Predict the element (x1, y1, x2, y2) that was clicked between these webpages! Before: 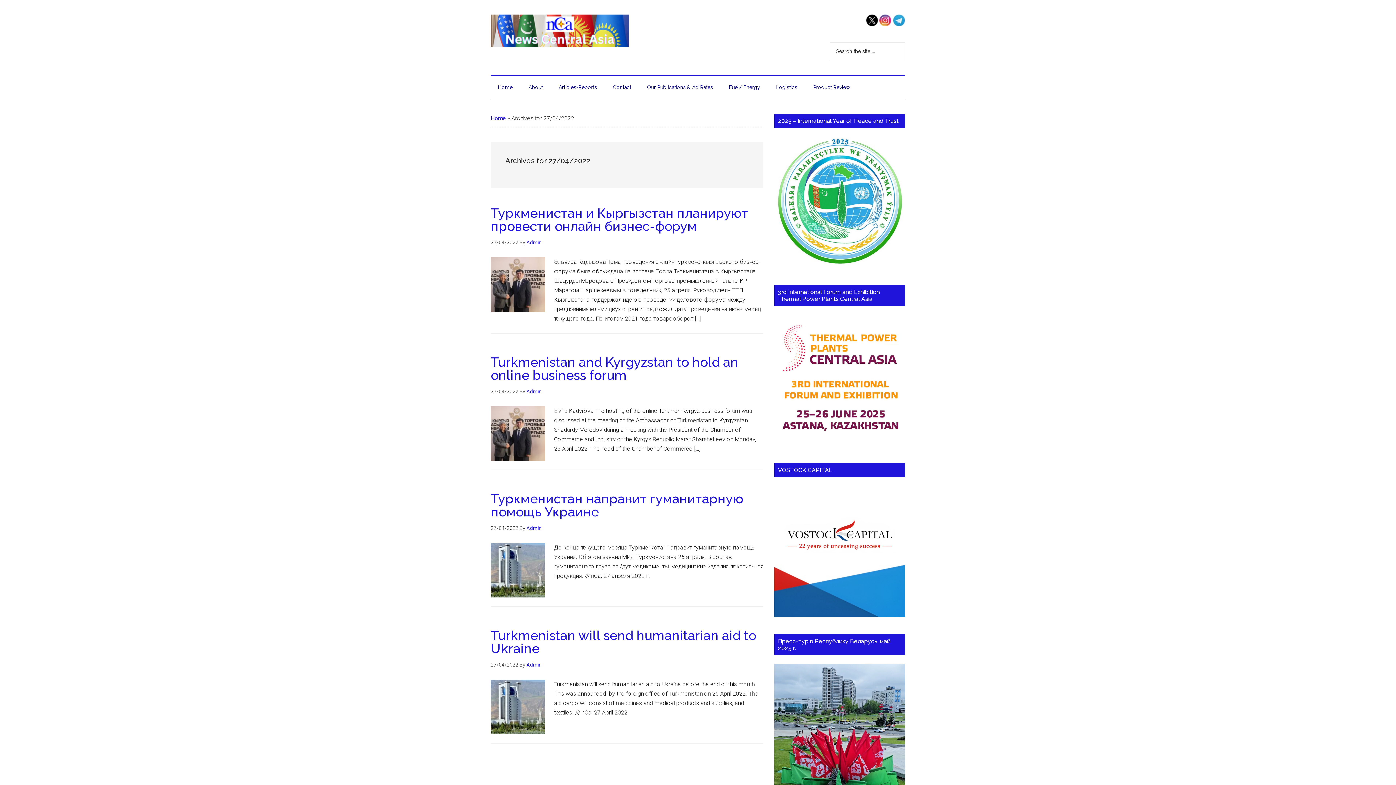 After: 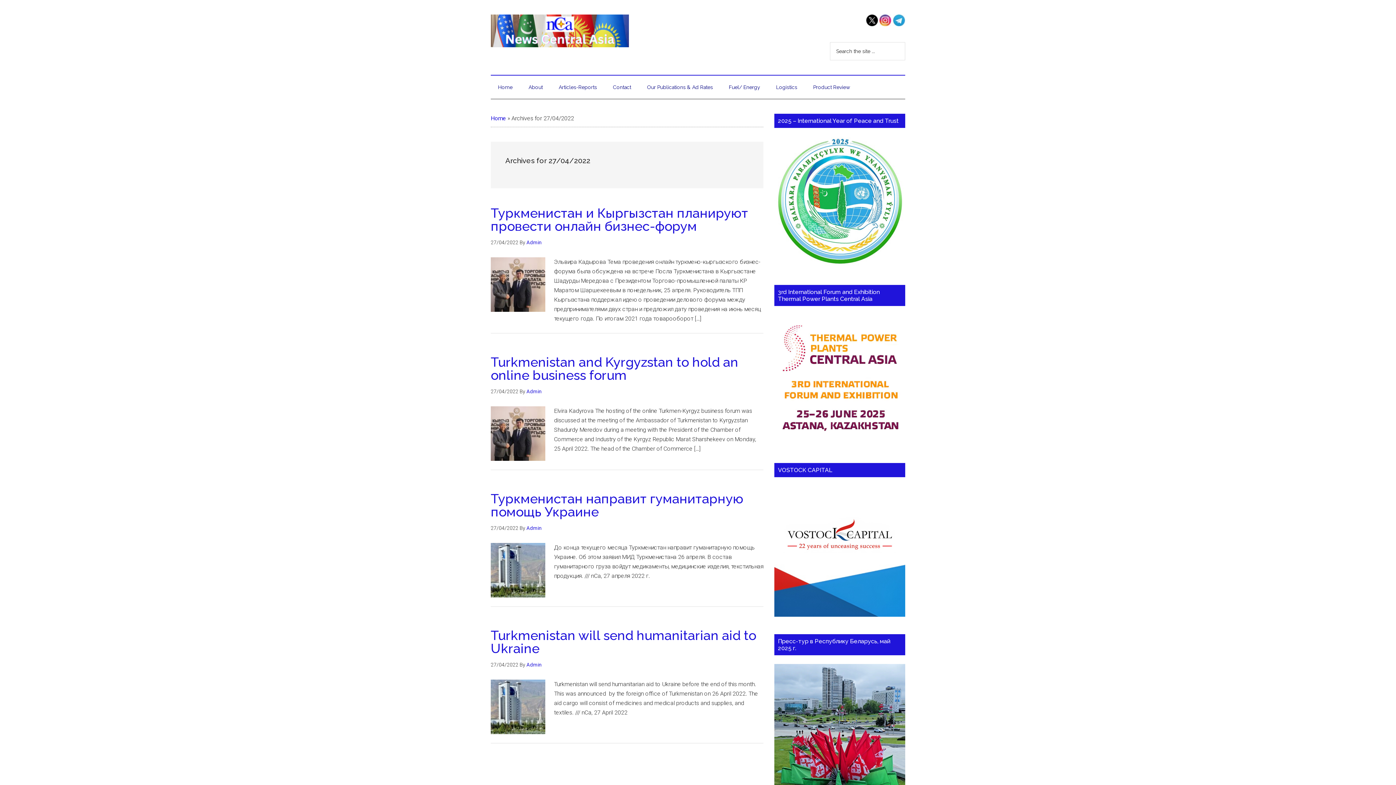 Action: bbox: (893, 25, 905, 32)